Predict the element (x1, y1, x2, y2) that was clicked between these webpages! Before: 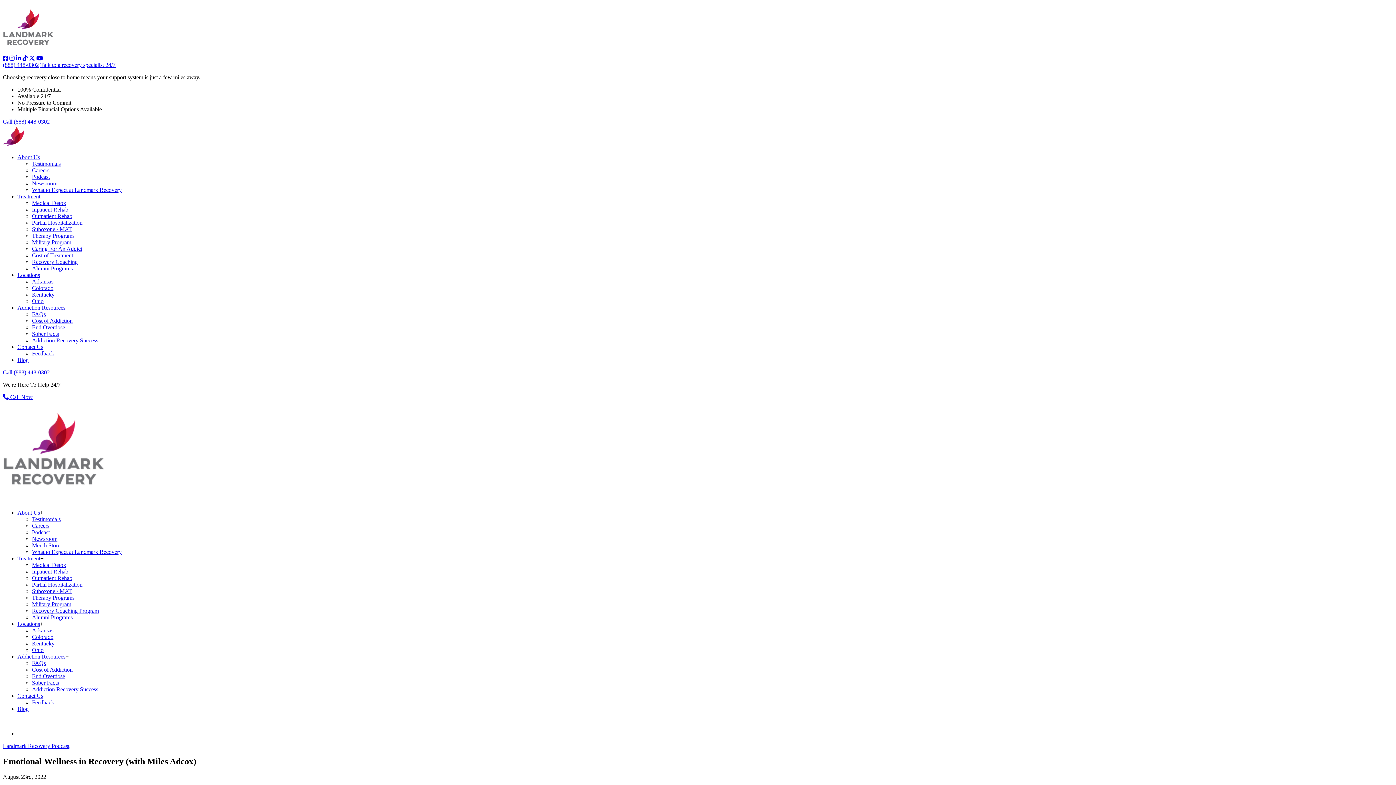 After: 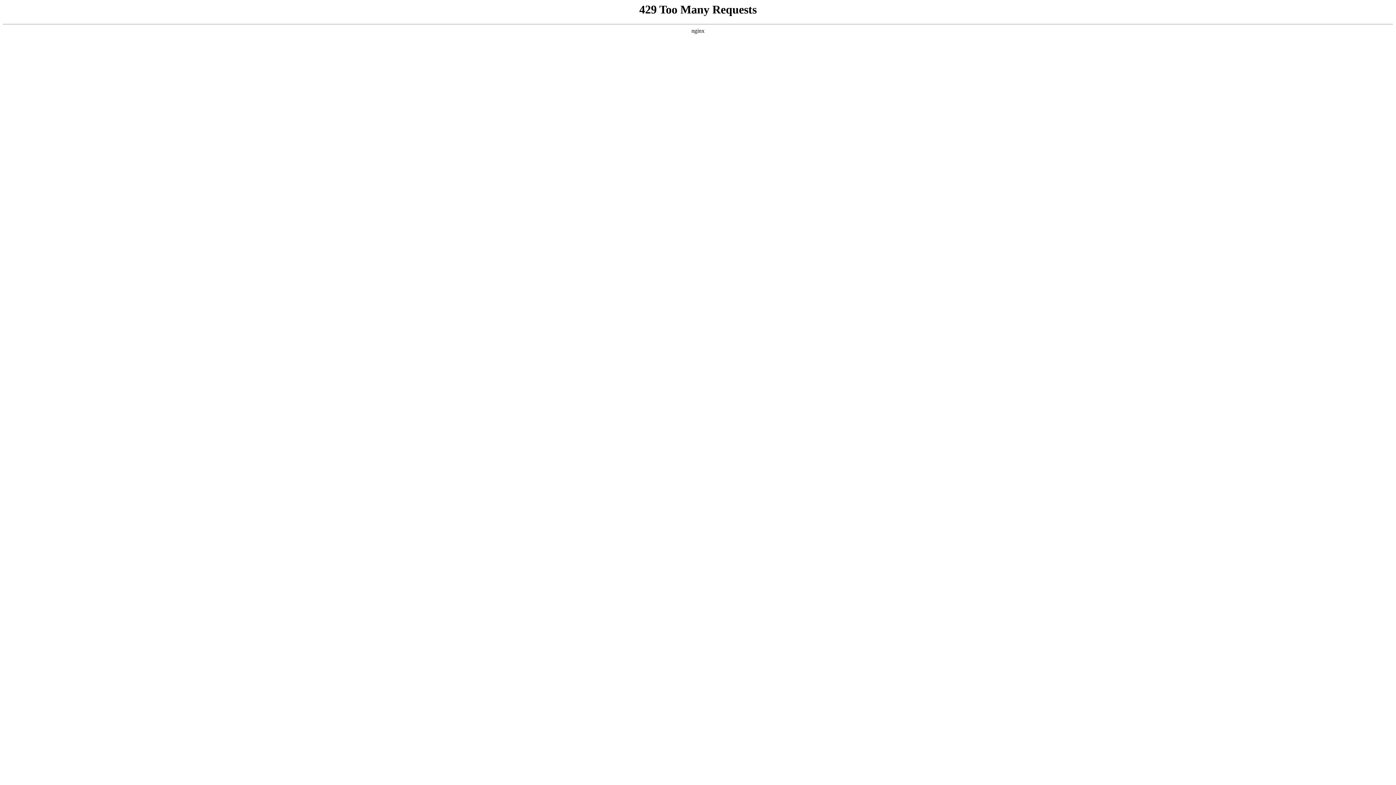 Action: bbox: (32, 666, 72, 673) label: Cost of Addiction